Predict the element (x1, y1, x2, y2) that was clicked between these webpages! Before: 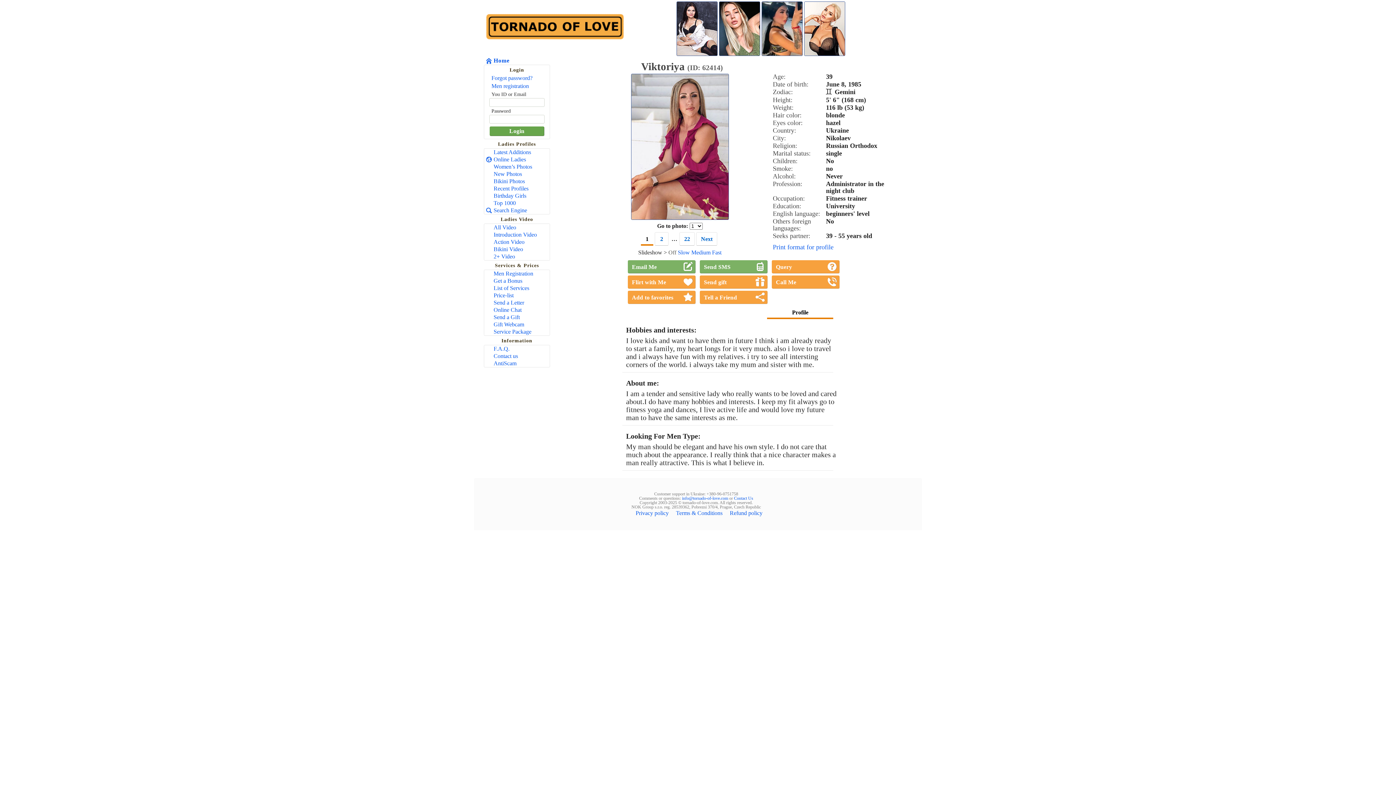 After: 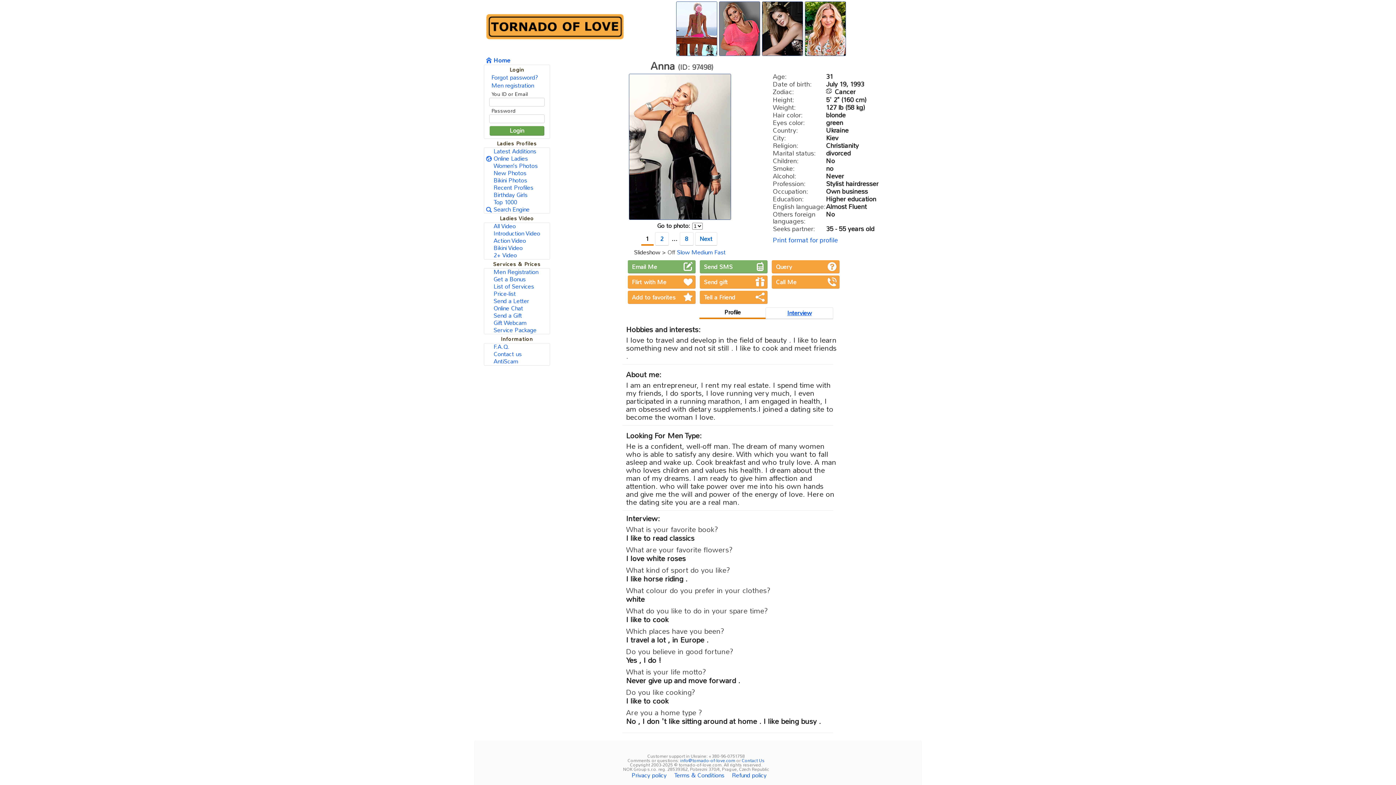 Action: bbox: (804, 50, 845, 57)